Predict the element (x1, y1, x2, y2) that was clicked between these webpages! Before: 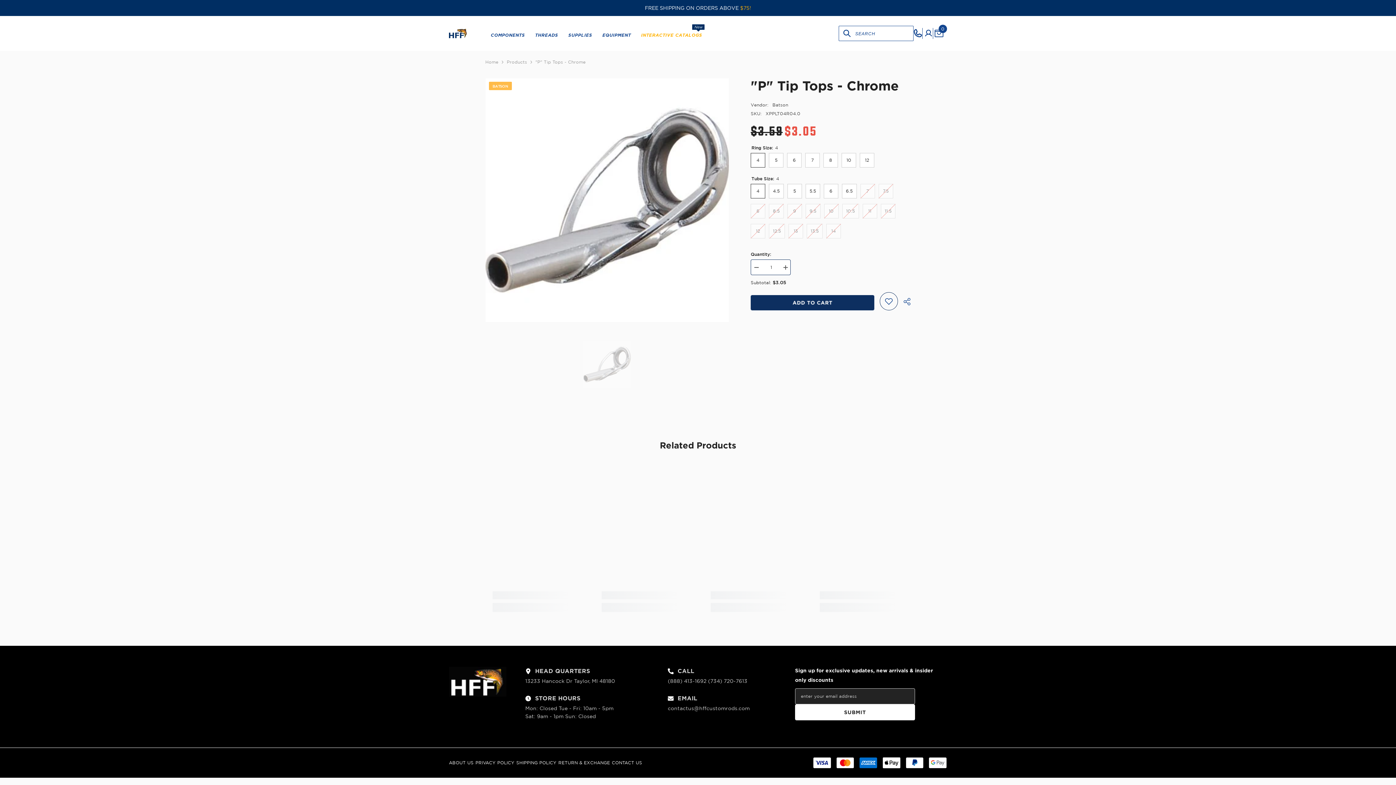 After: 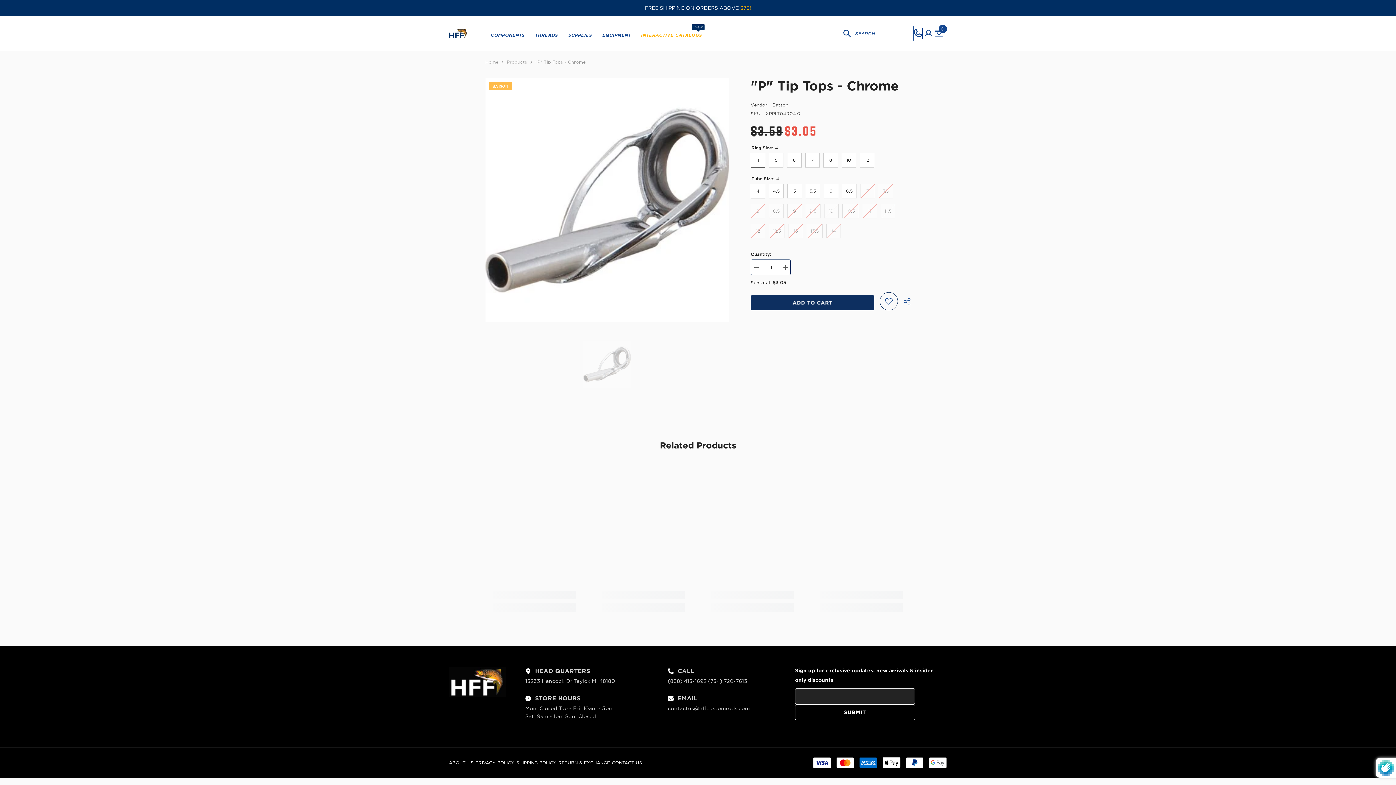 Action: label: Submit bbox: (795, 704, 915, 720)